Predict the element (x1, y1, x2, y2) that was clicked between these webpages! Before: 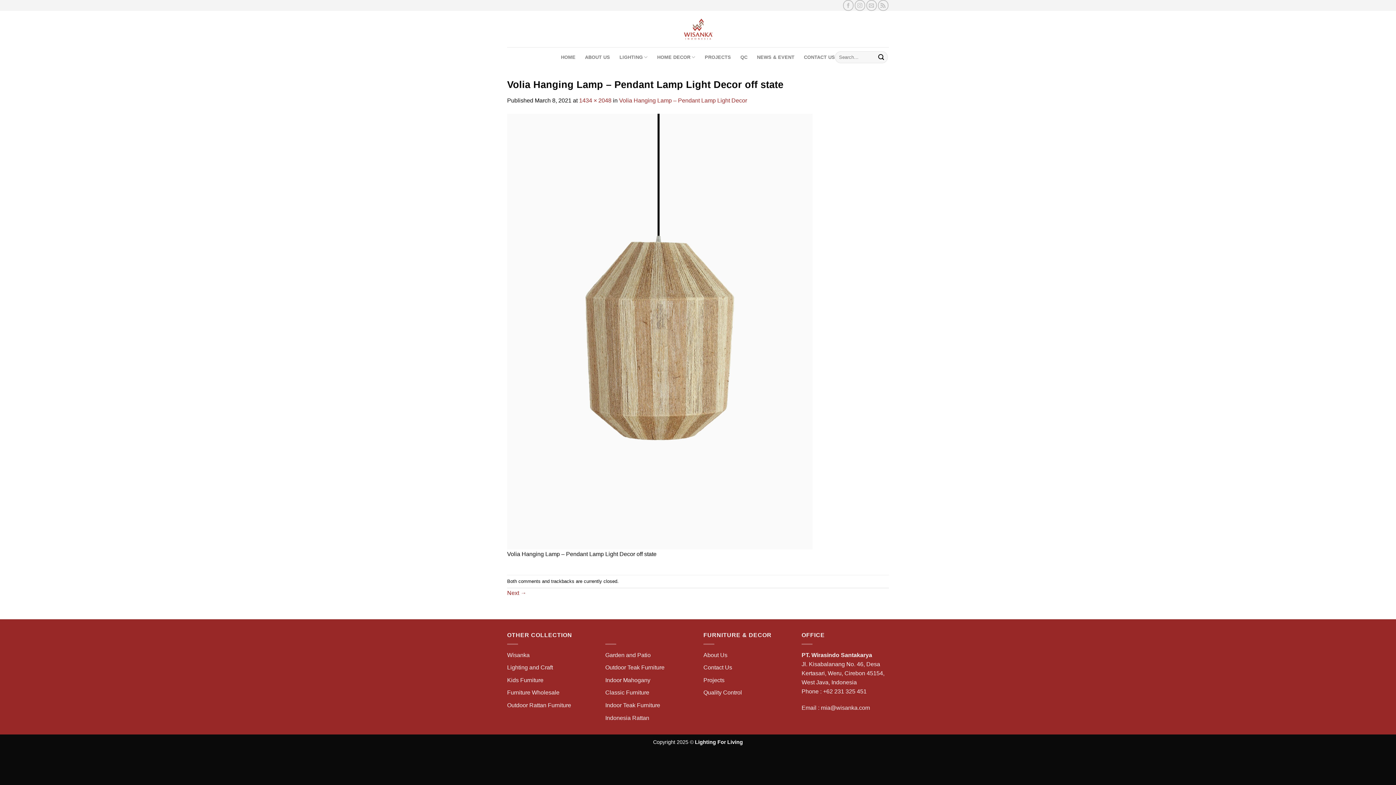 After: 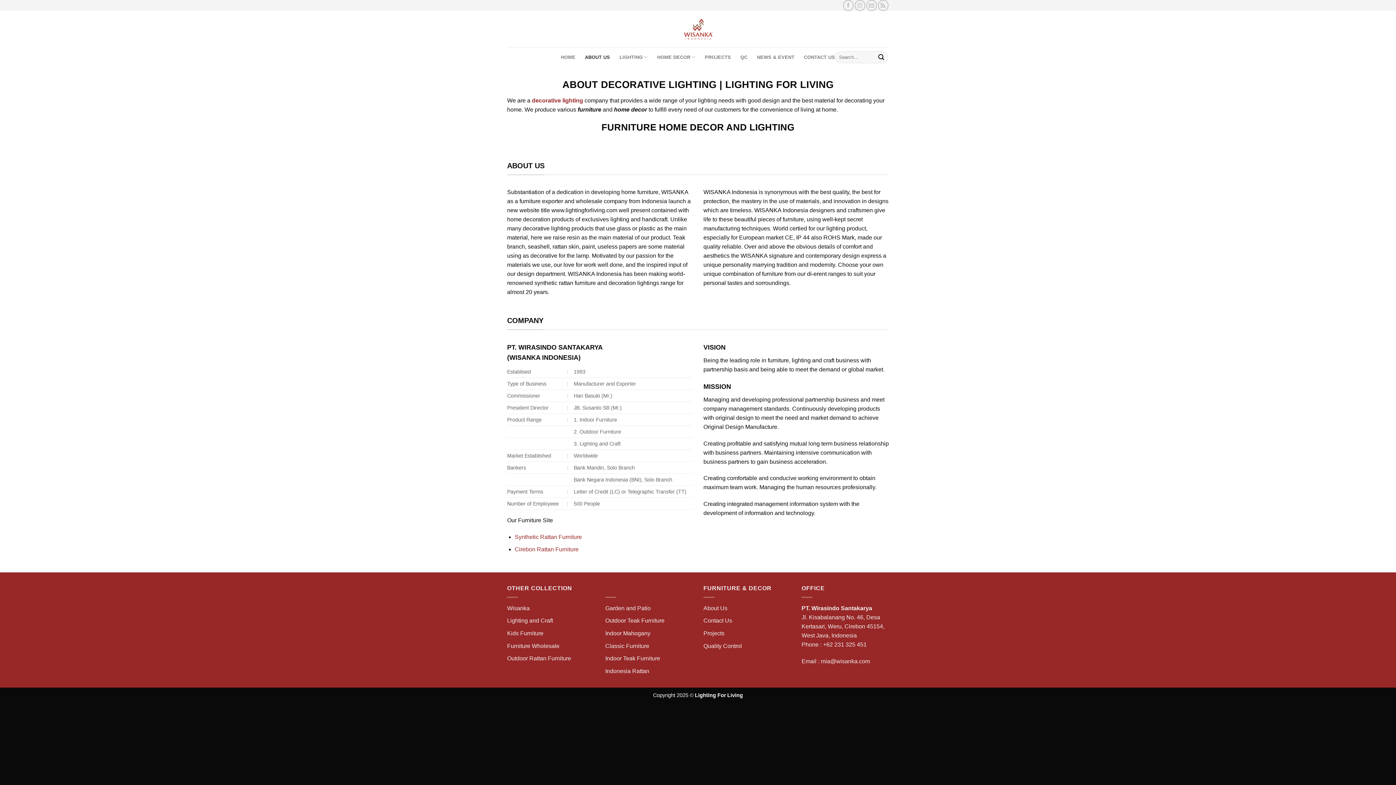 Action: label: About Us bbox: (703, 652, 727, 658)